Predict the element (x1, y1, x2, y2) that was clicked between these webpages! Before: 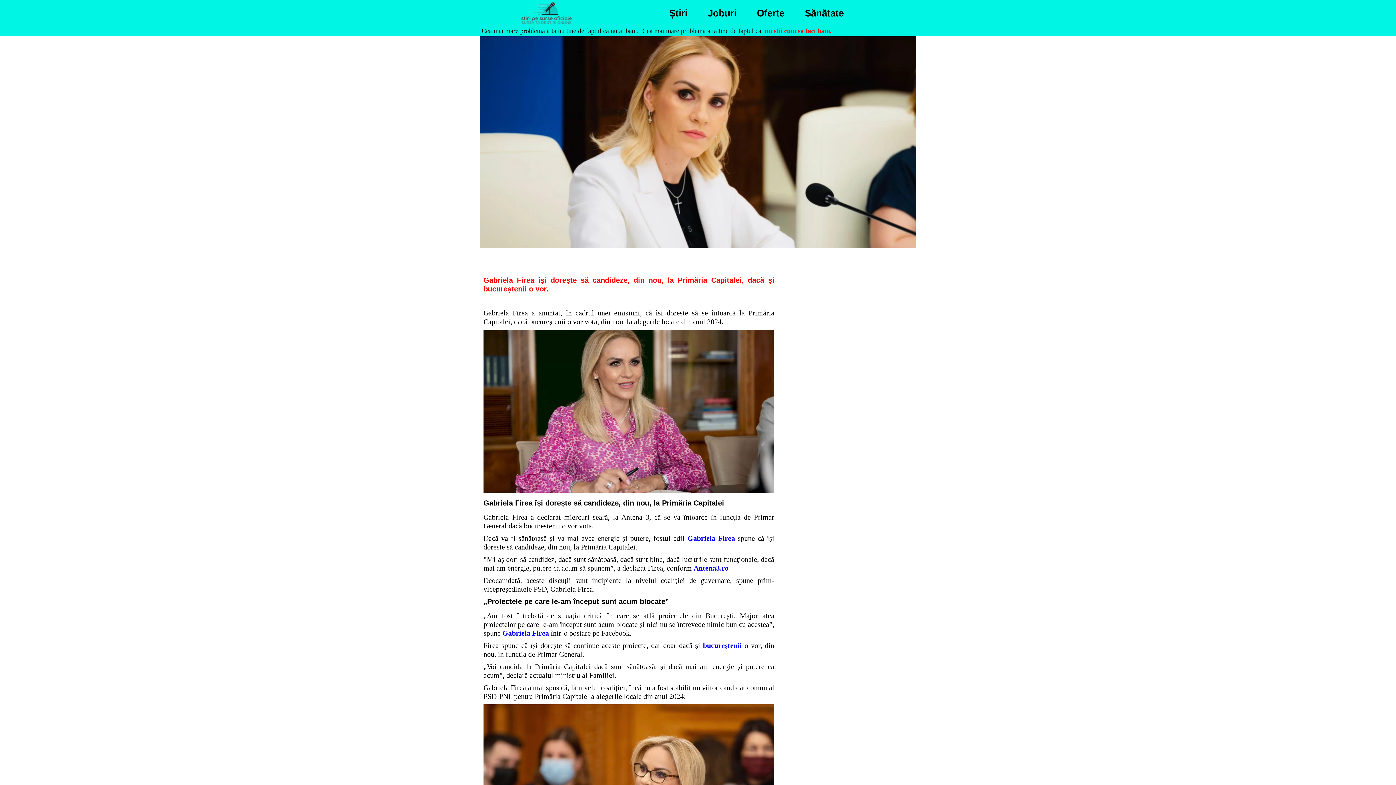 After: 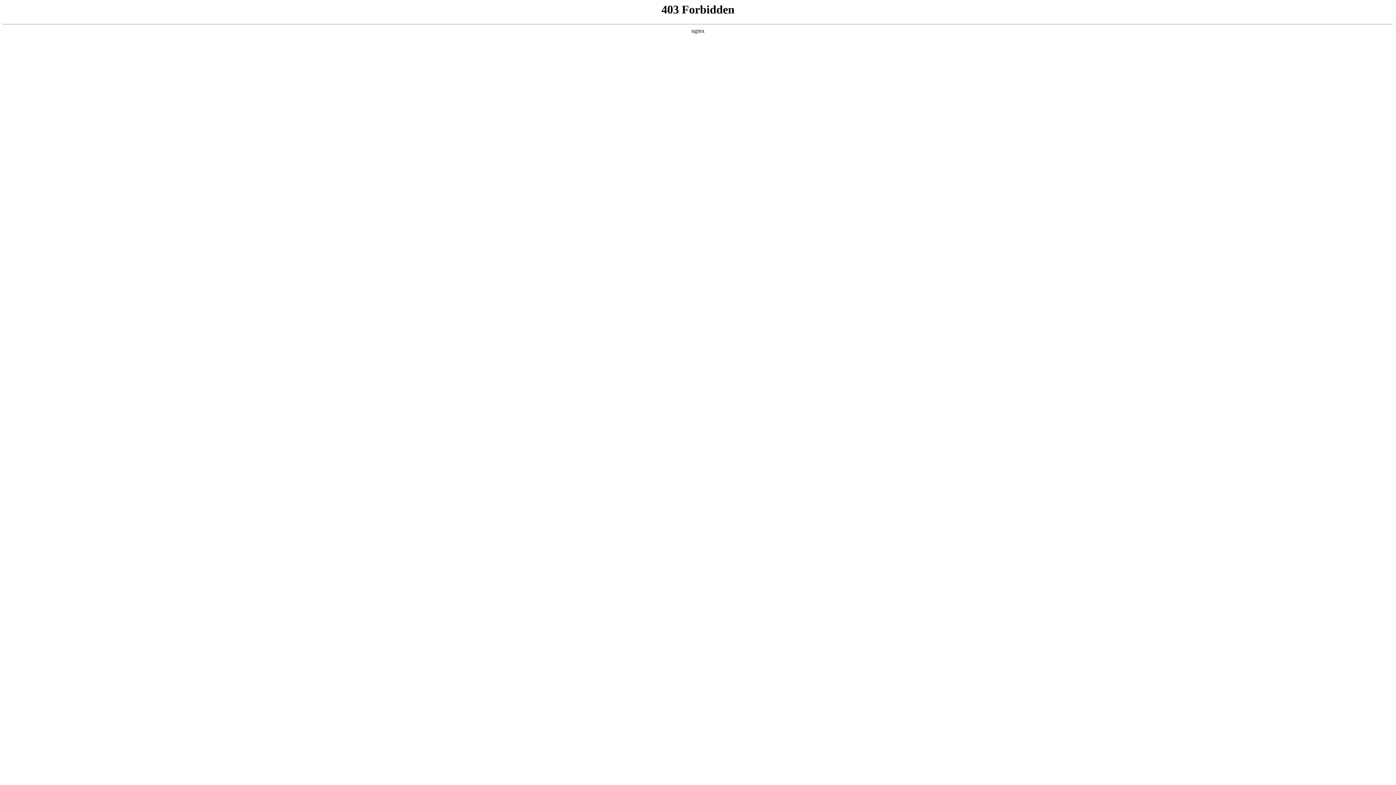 Action: label: bucureștenii bbox: (703, 641, 742, 649)